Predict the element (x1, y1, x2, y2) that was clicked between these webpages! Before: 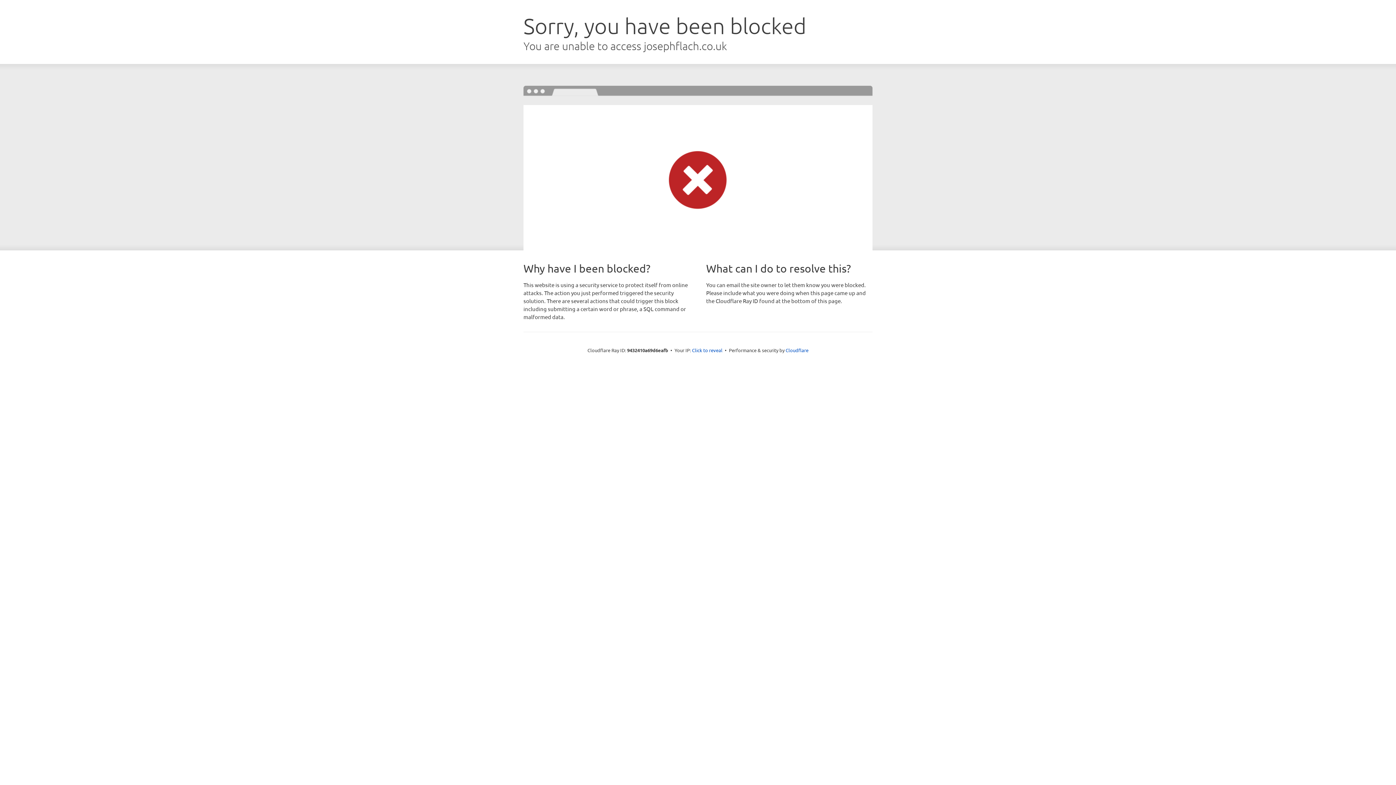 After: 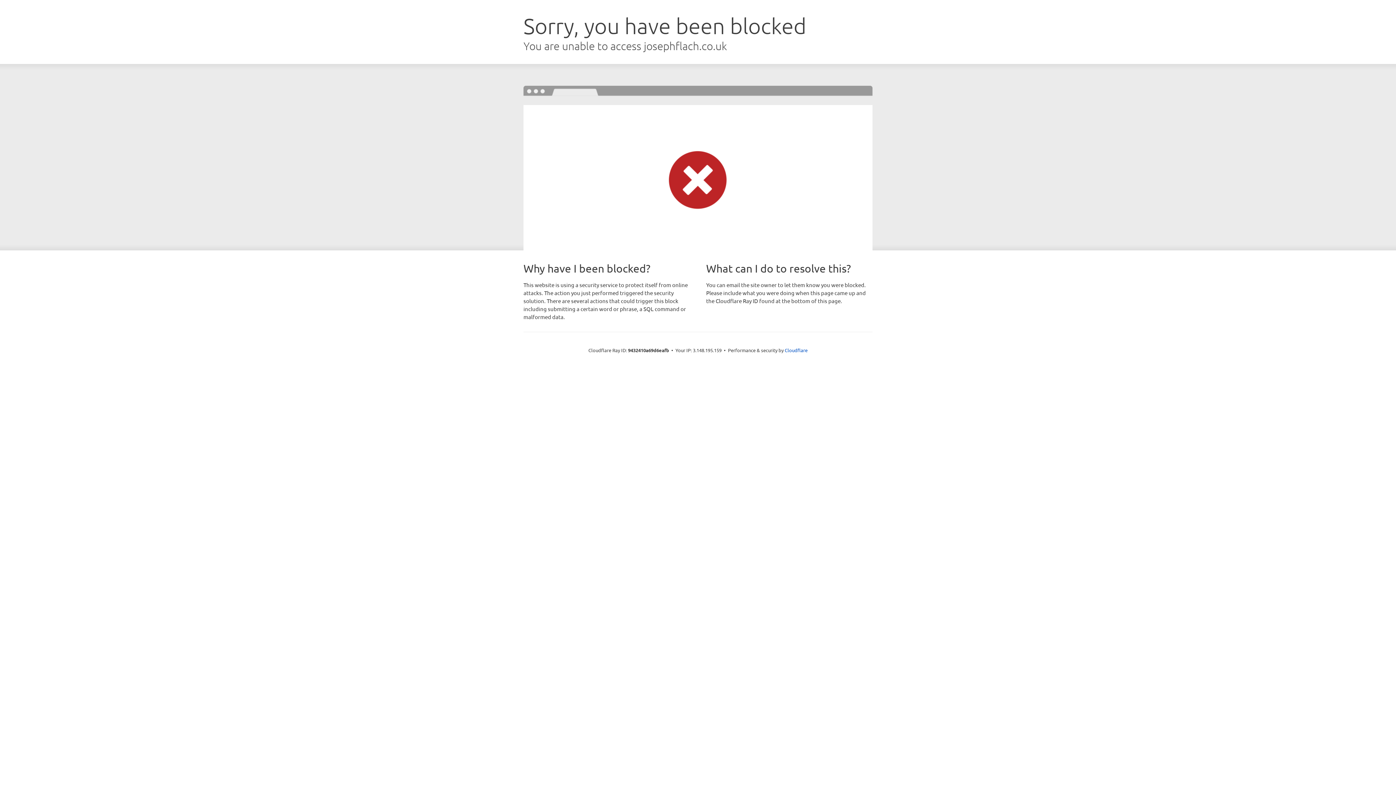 Action: bbox: (692, 346, 722, 353) label: Click to reveal